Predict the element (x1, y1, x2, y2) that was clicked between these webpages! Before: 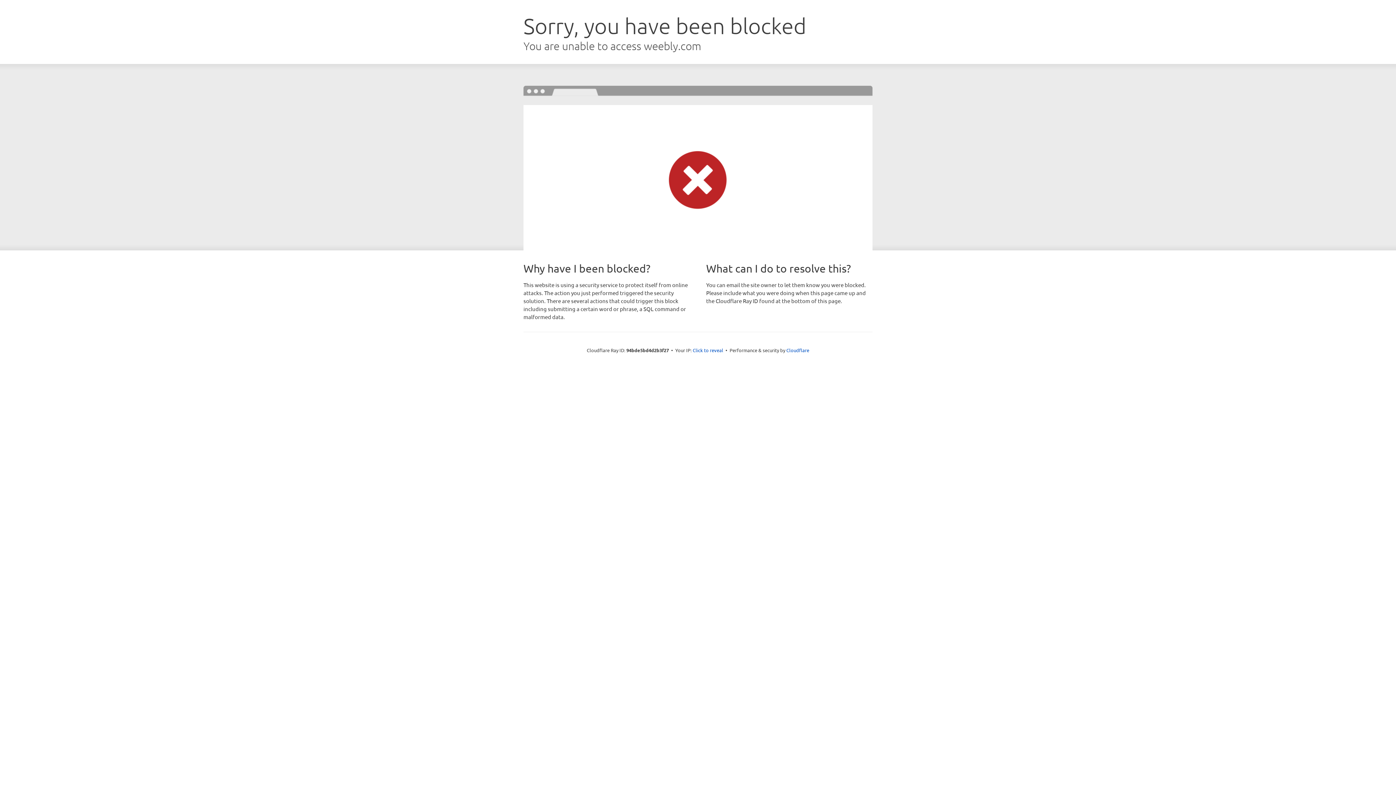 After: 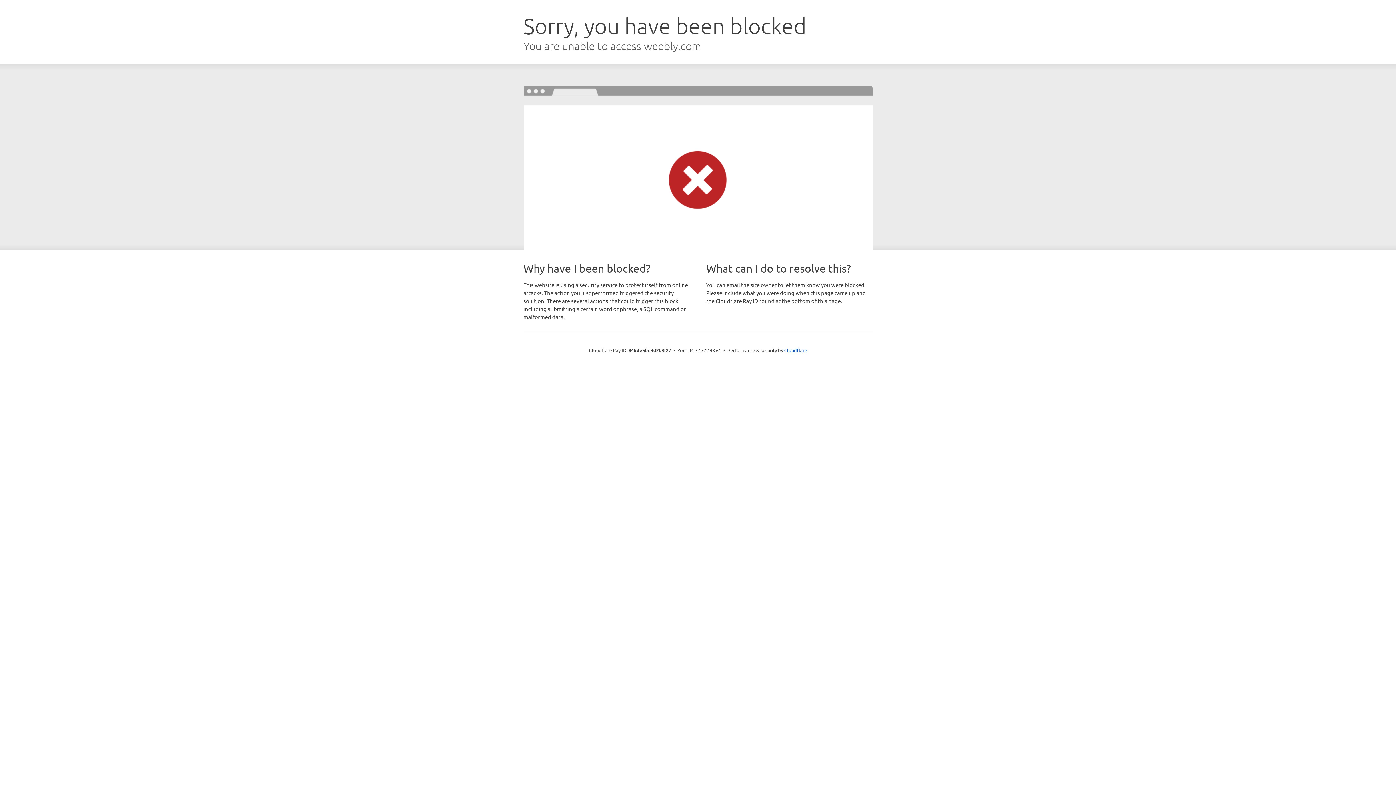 Action: bbox: (692, 346, 723, 353) label: Click to reveal